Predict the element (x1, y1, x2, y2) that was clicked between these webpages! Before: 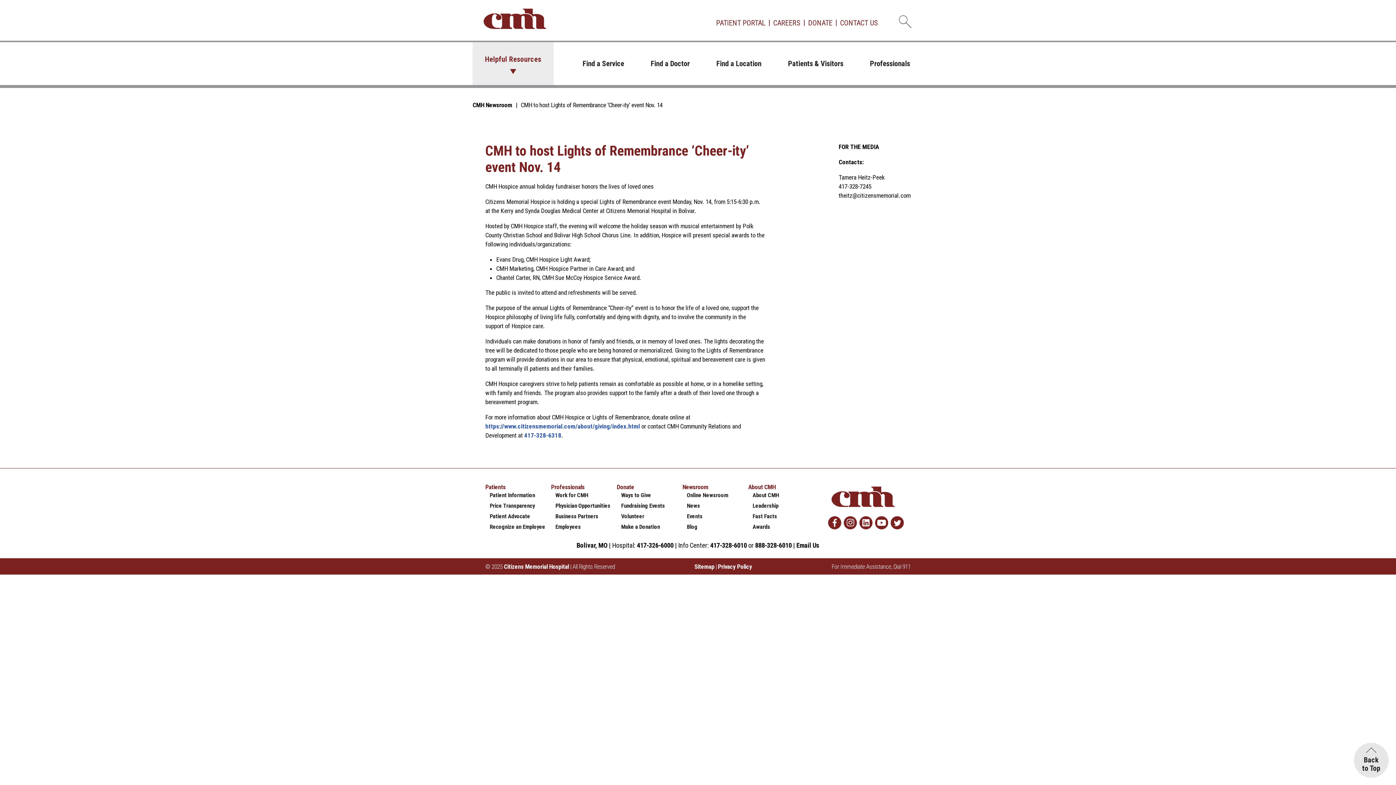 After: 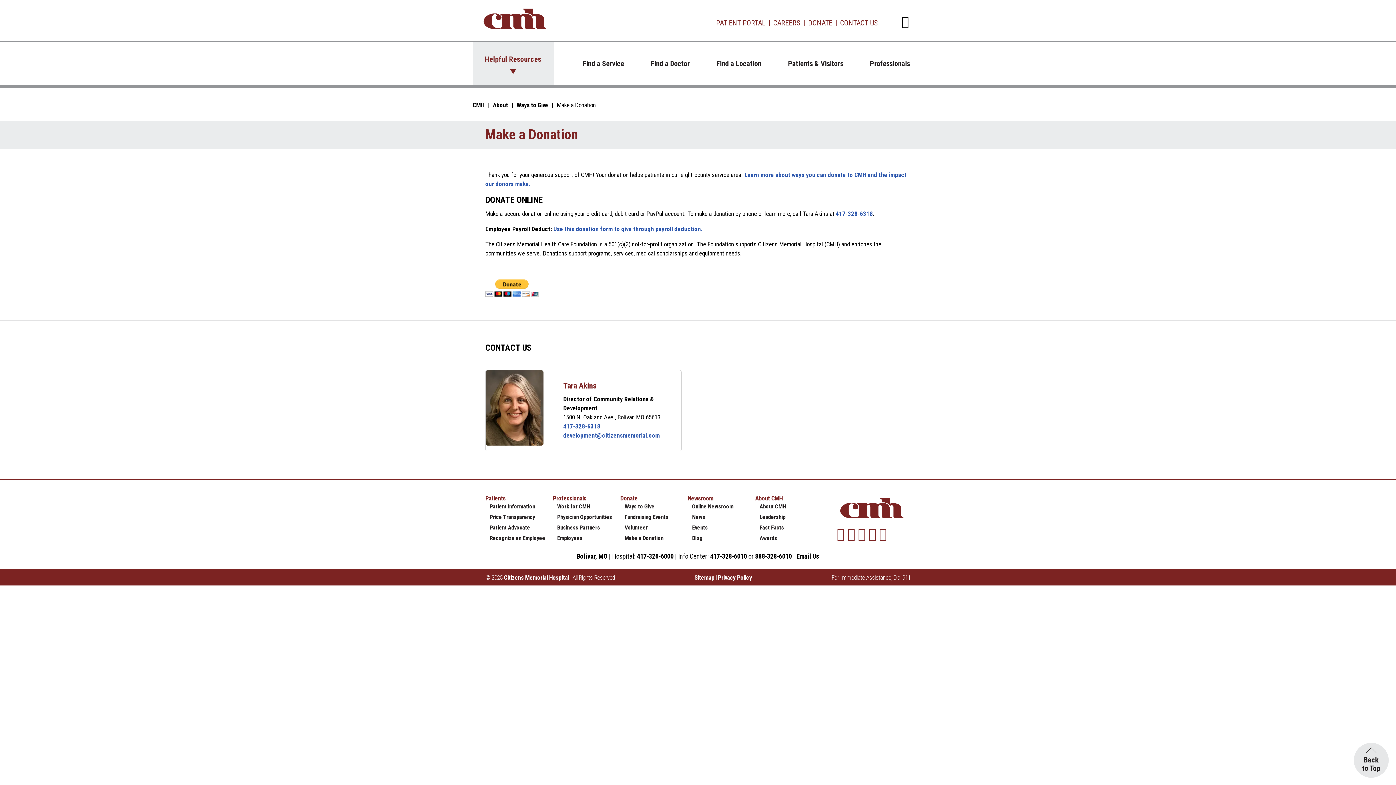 Action: bbox: (616, 523, 660, 530) label: Make a Donation